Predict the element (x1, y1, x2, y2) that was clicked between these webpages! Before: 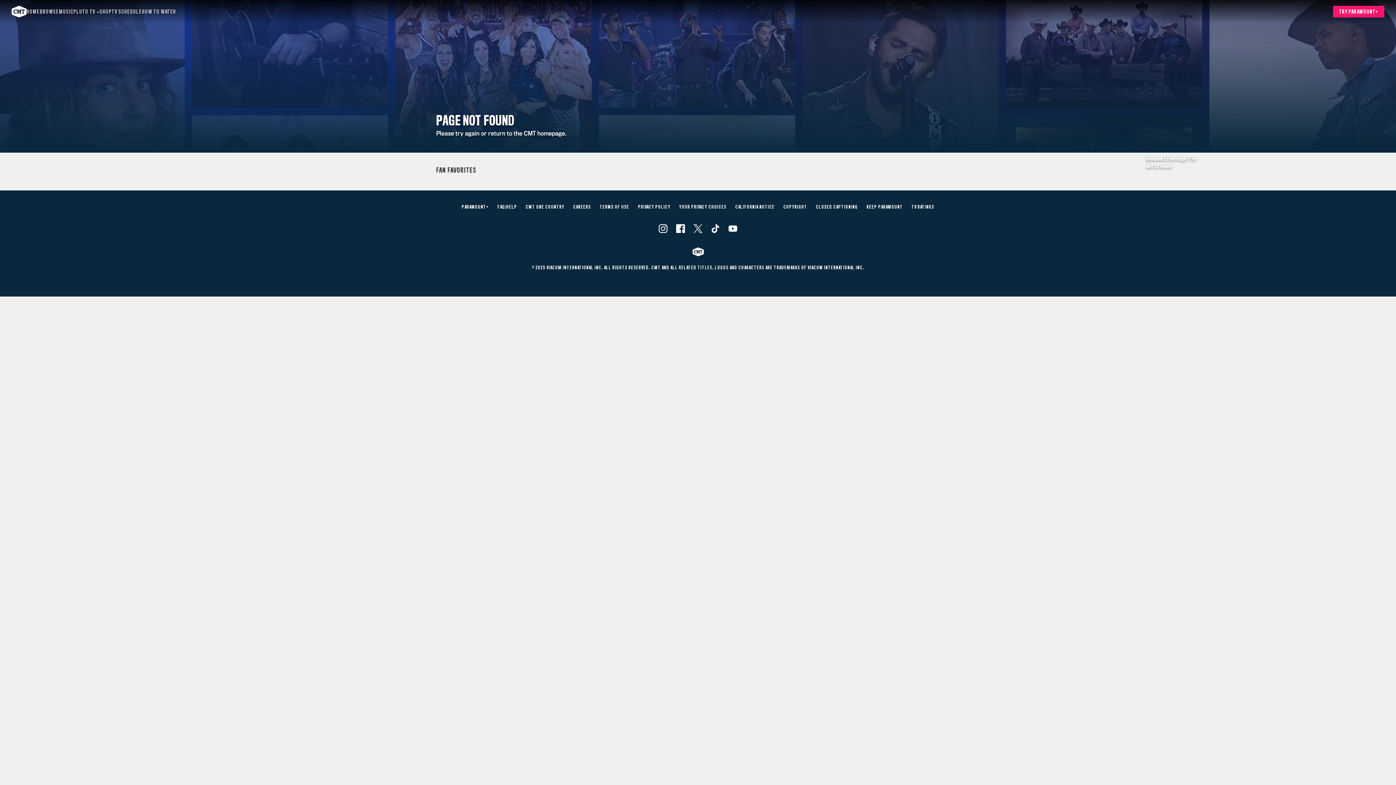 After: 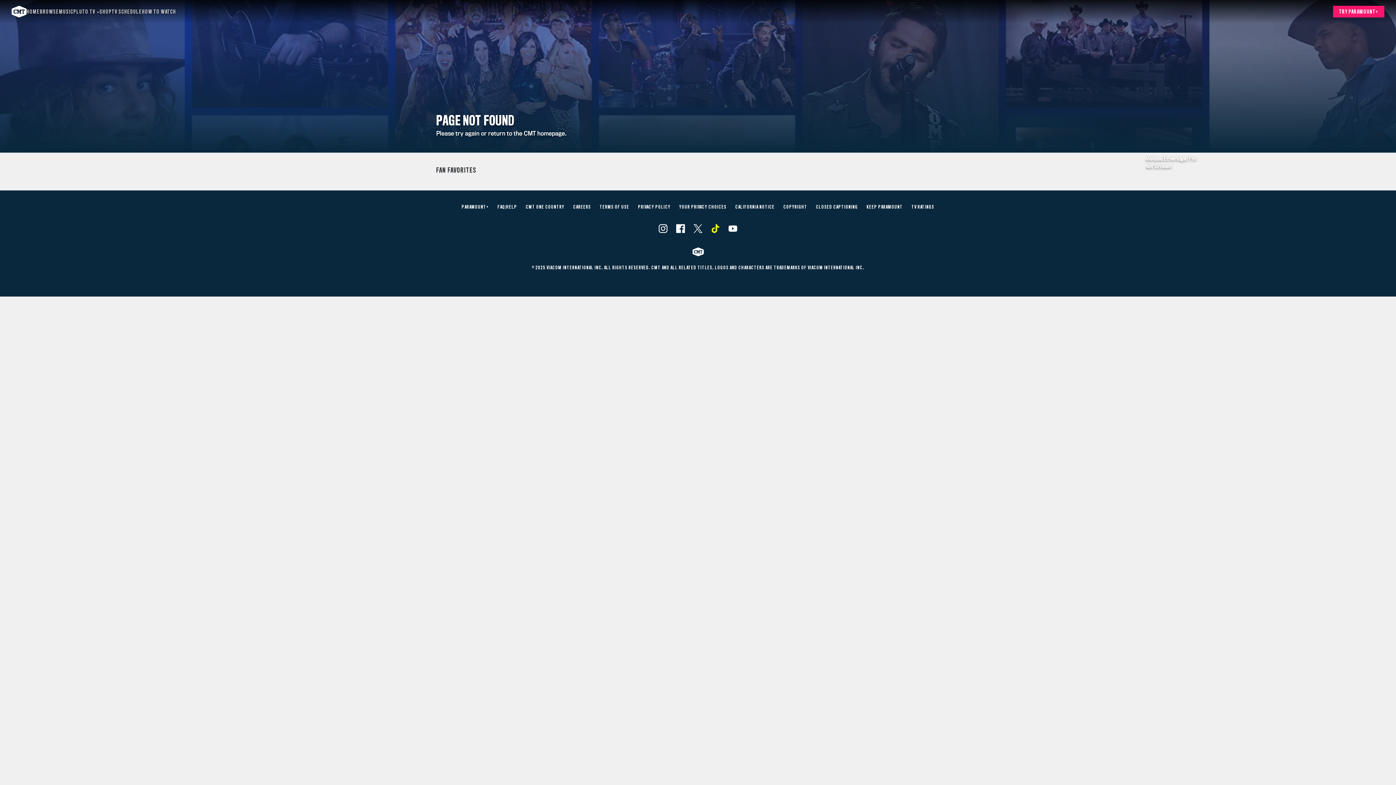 Action: label: Follow on TikTok bbox: (711, 224, 719, 233)